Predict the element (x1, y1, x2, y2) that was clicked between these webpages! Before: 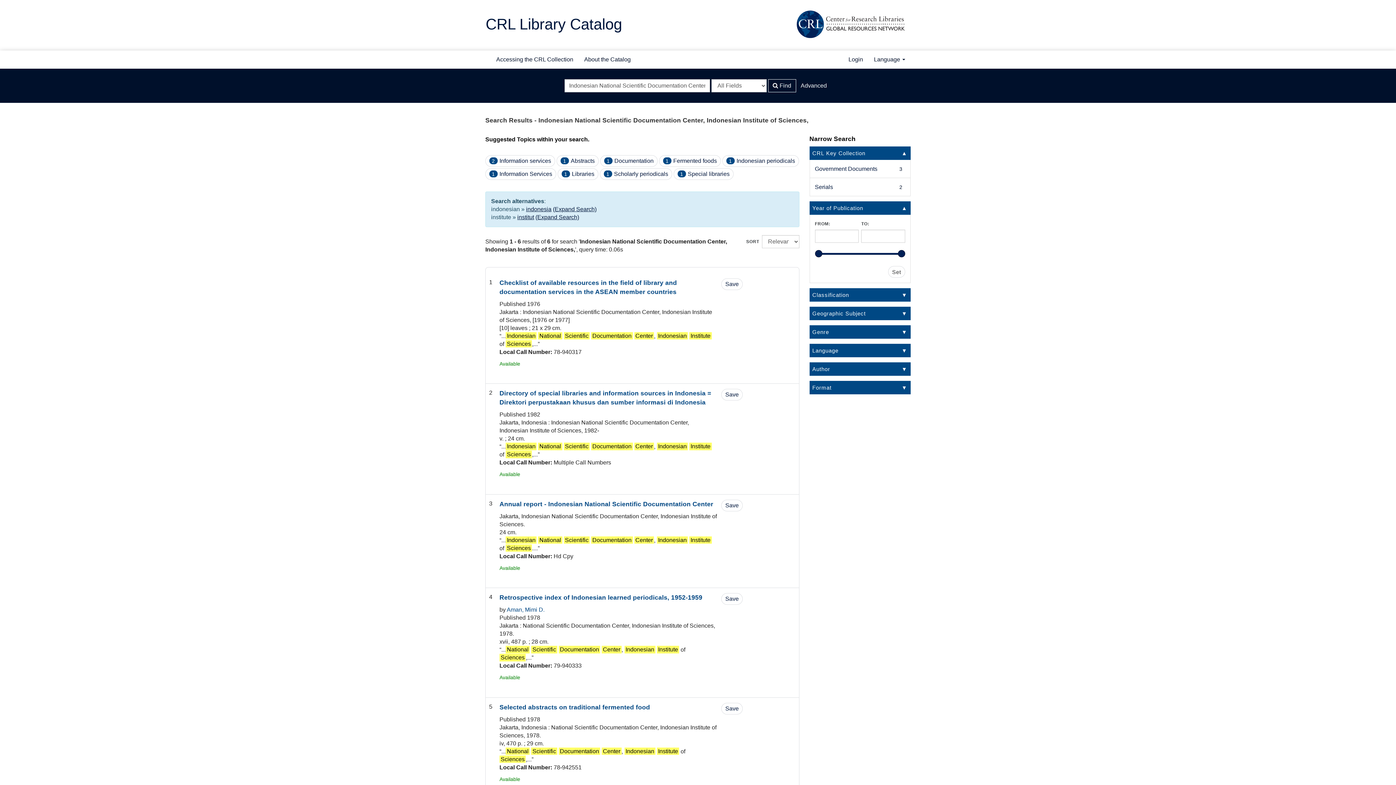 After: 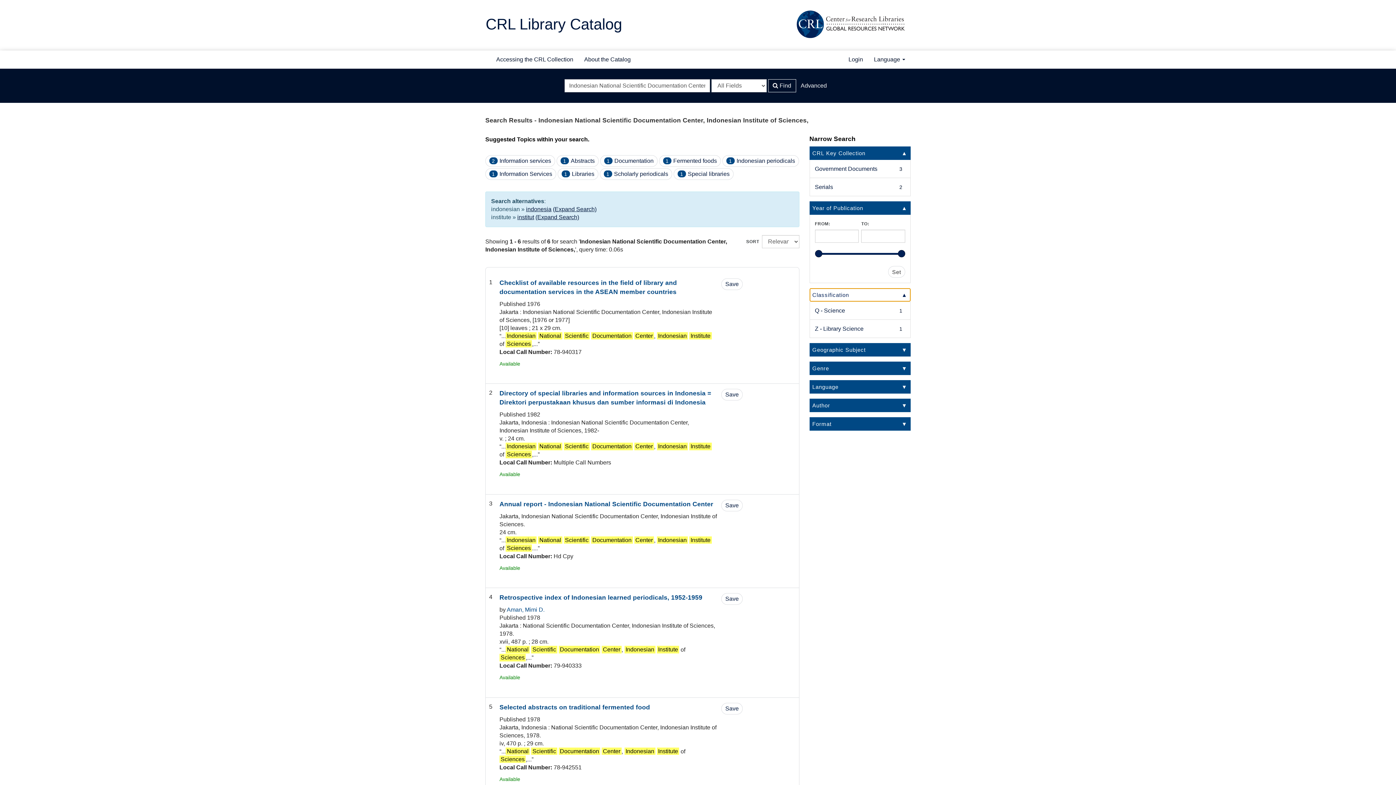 Action: bbox: (809, 288, 910, 301) label: Classification